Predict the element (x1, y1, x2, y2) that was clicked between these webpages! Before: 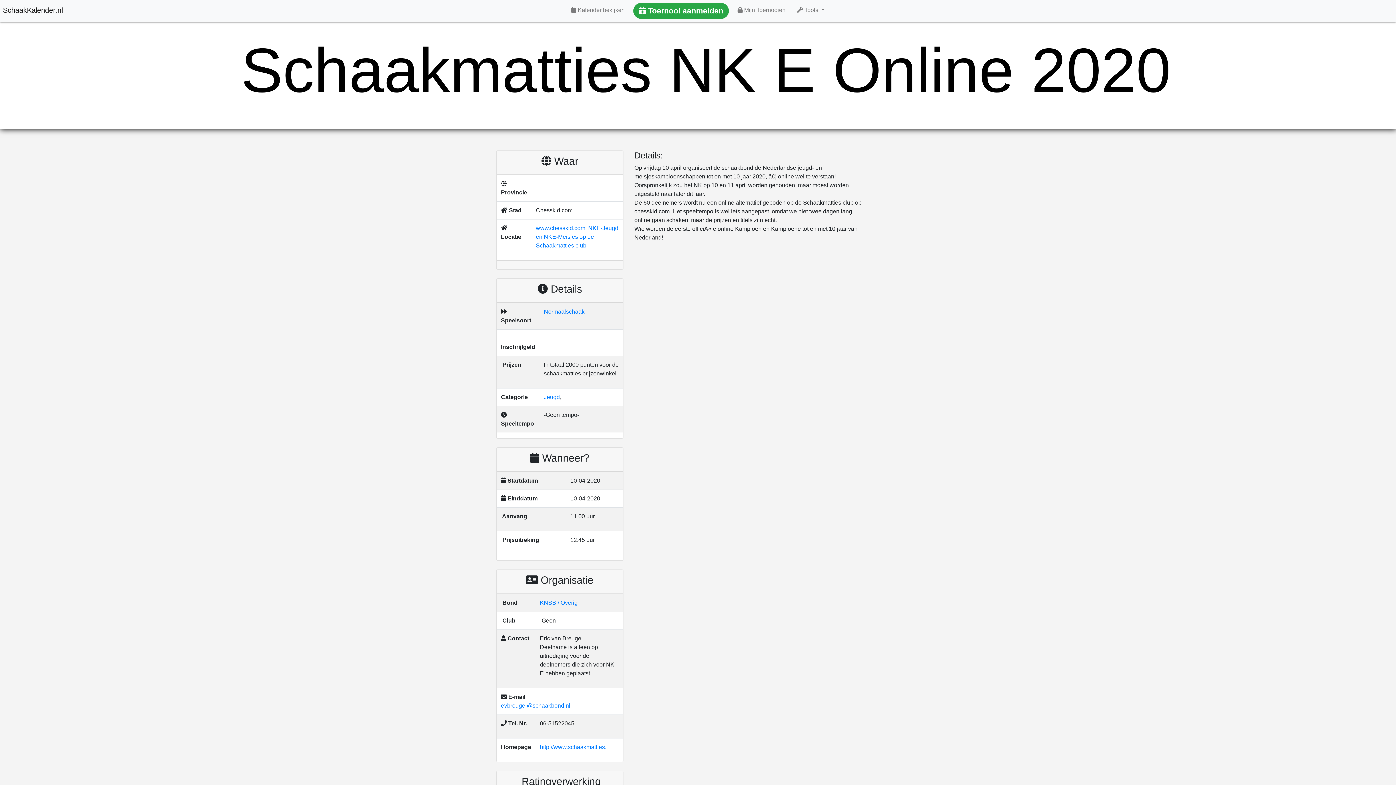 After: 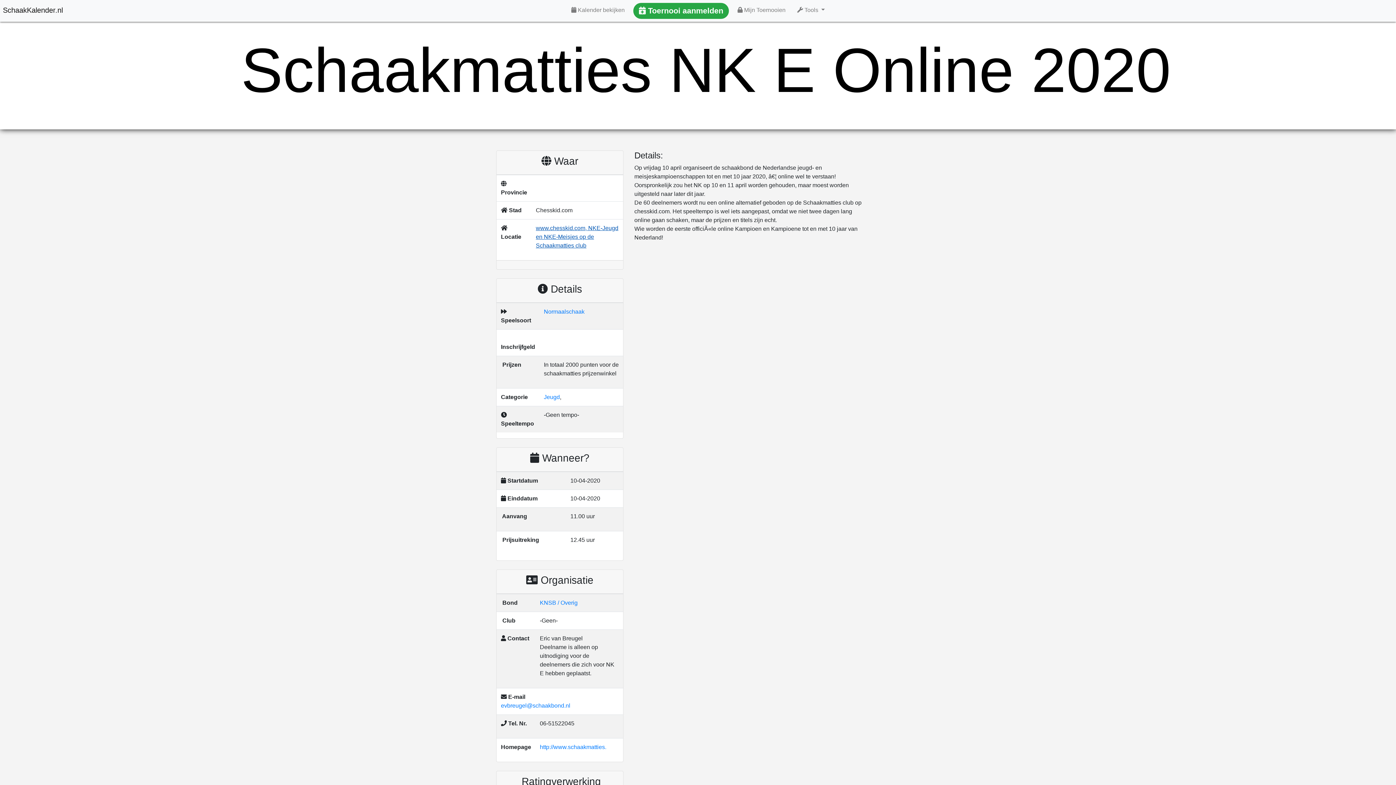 Action: label: www.chesskid.com, NKE-Jeugd en NKE-Meisjes op de Schaakmatties club bbox: (536, 225, 618, 248)